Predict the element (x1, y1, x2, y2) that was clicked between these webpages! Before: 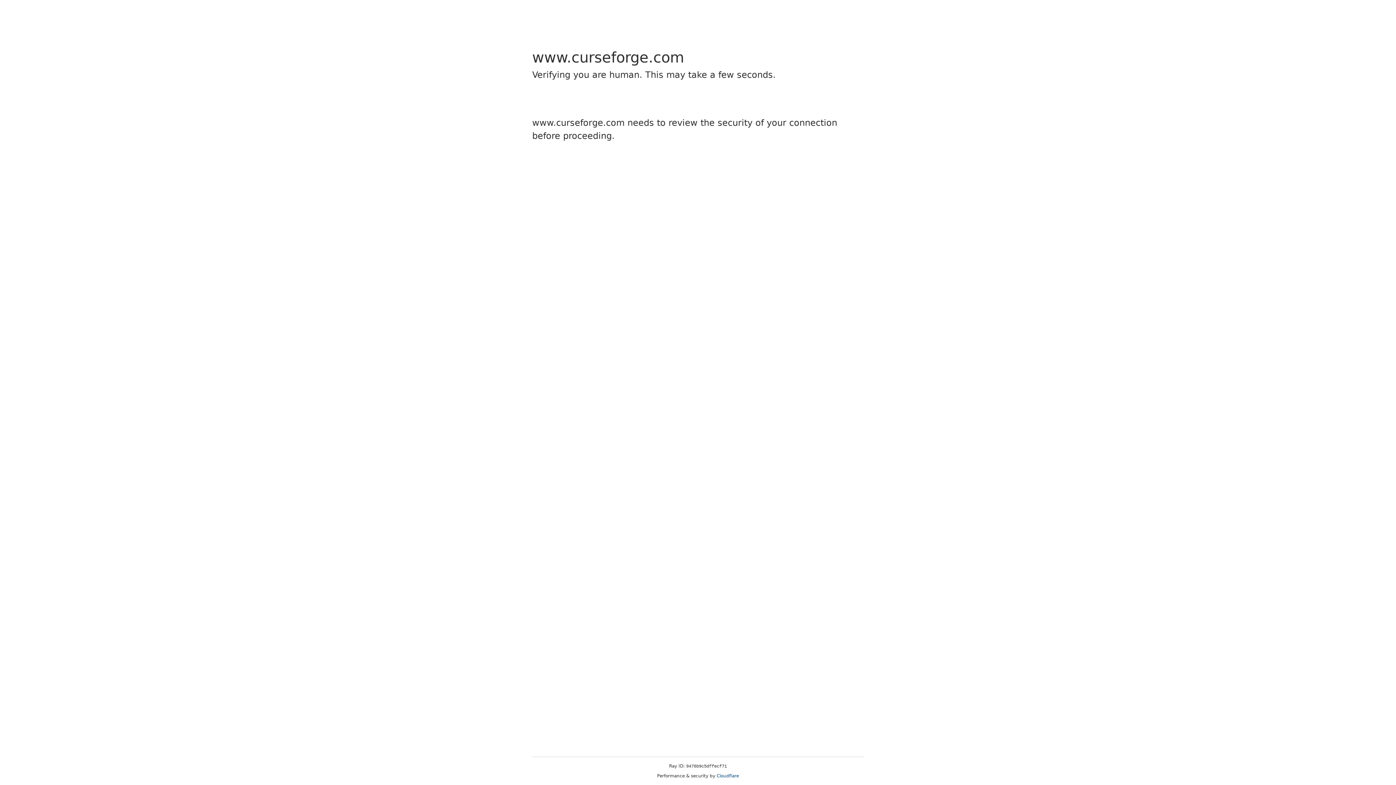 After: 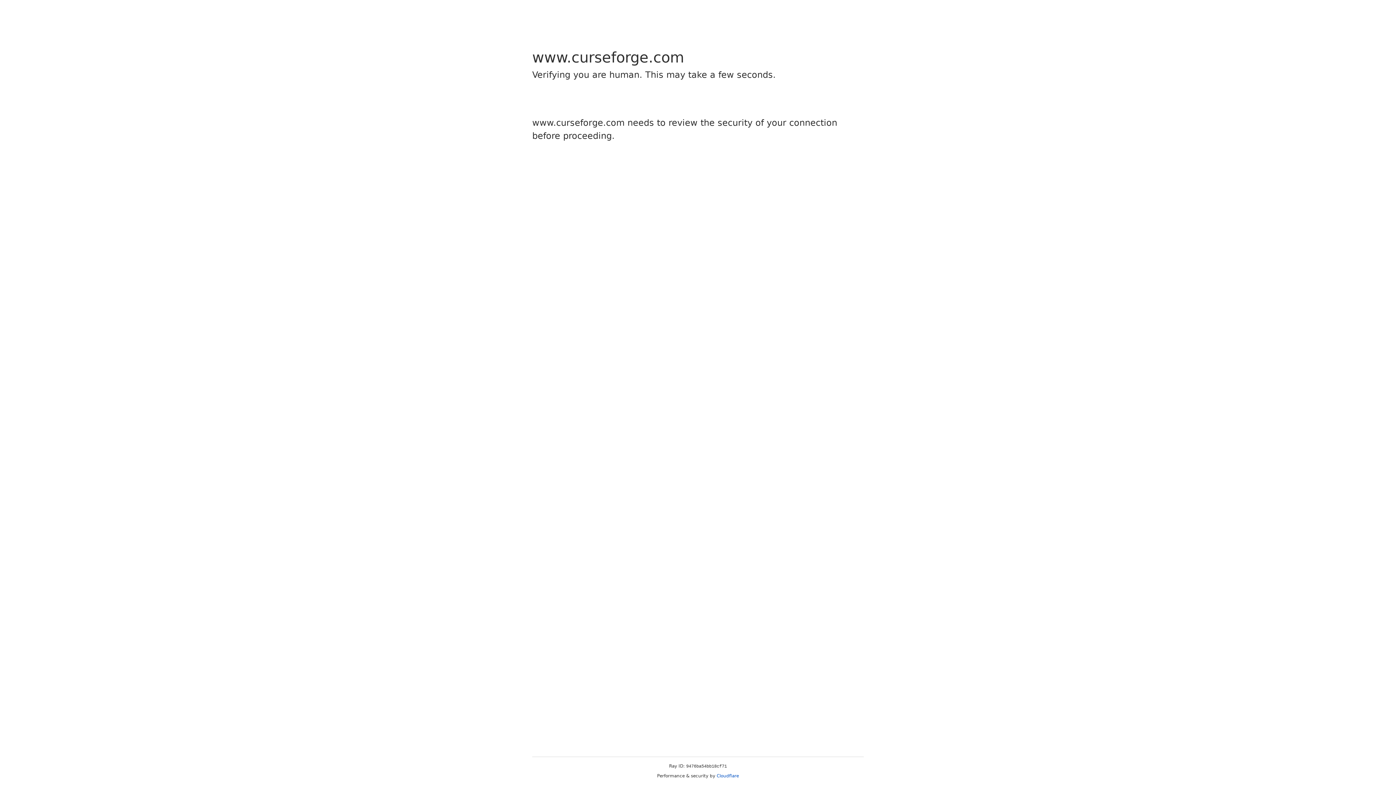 Action: bbox: (716, 773, 739, 778) label: Cloudflare